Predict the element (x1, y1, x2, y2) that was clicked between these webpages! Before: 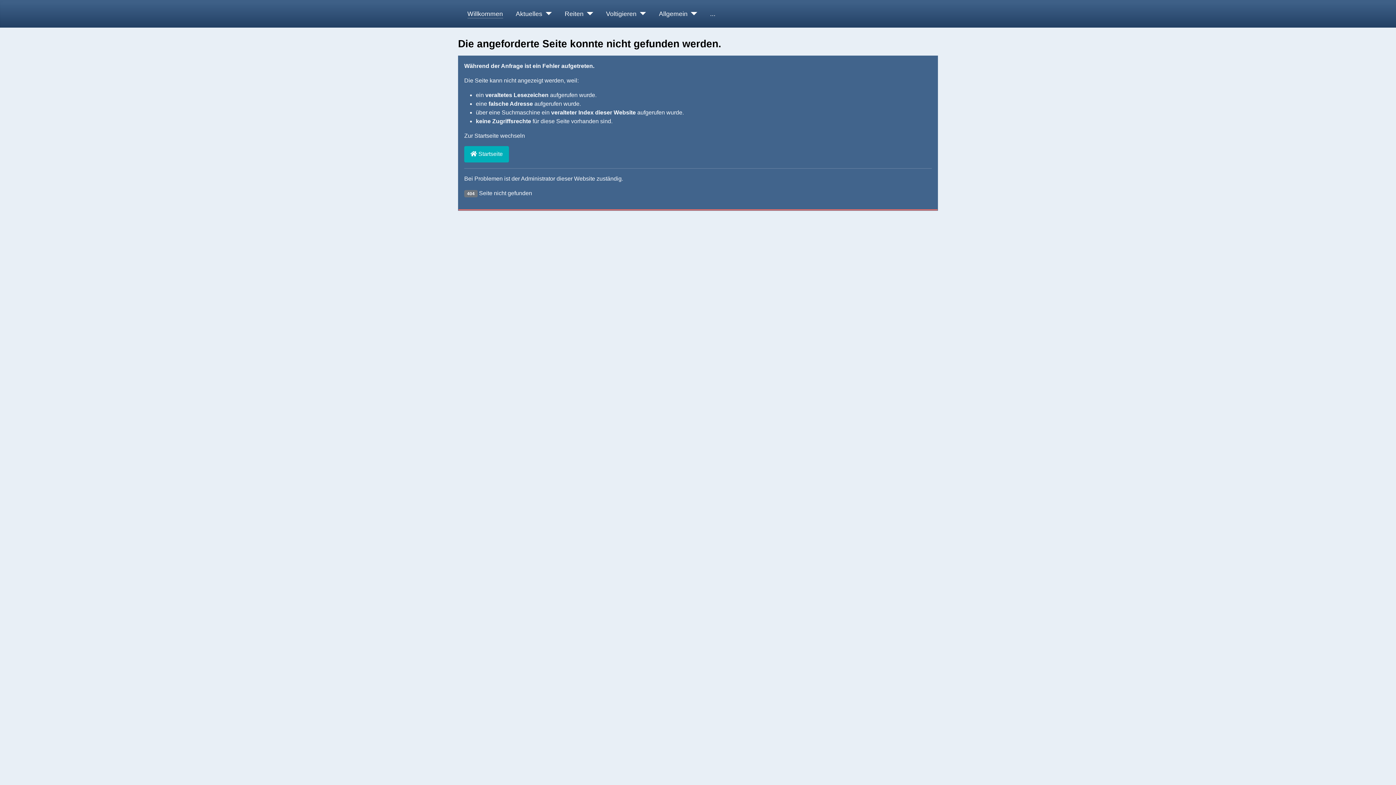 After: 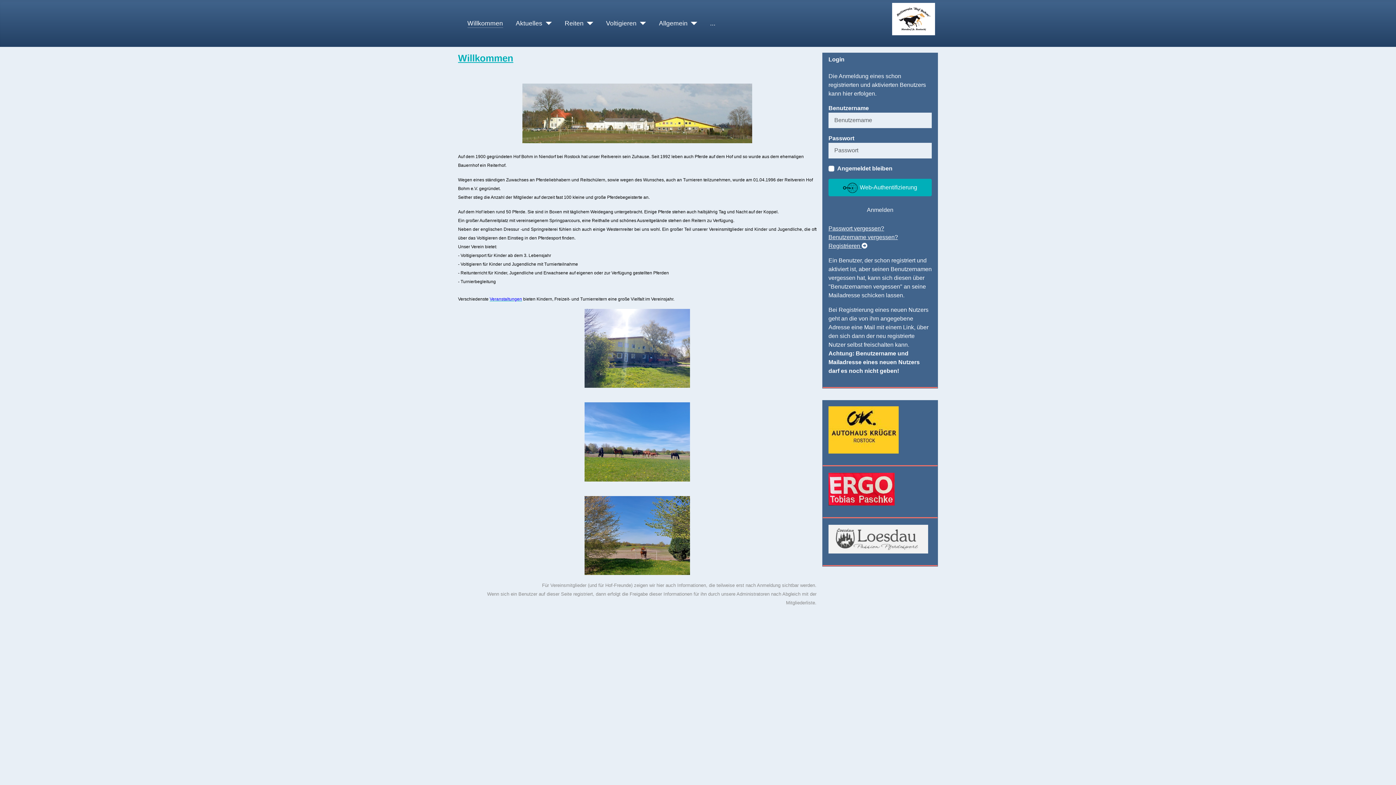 Action: bbox: (464, 146, 509, 162) label:  Startseite